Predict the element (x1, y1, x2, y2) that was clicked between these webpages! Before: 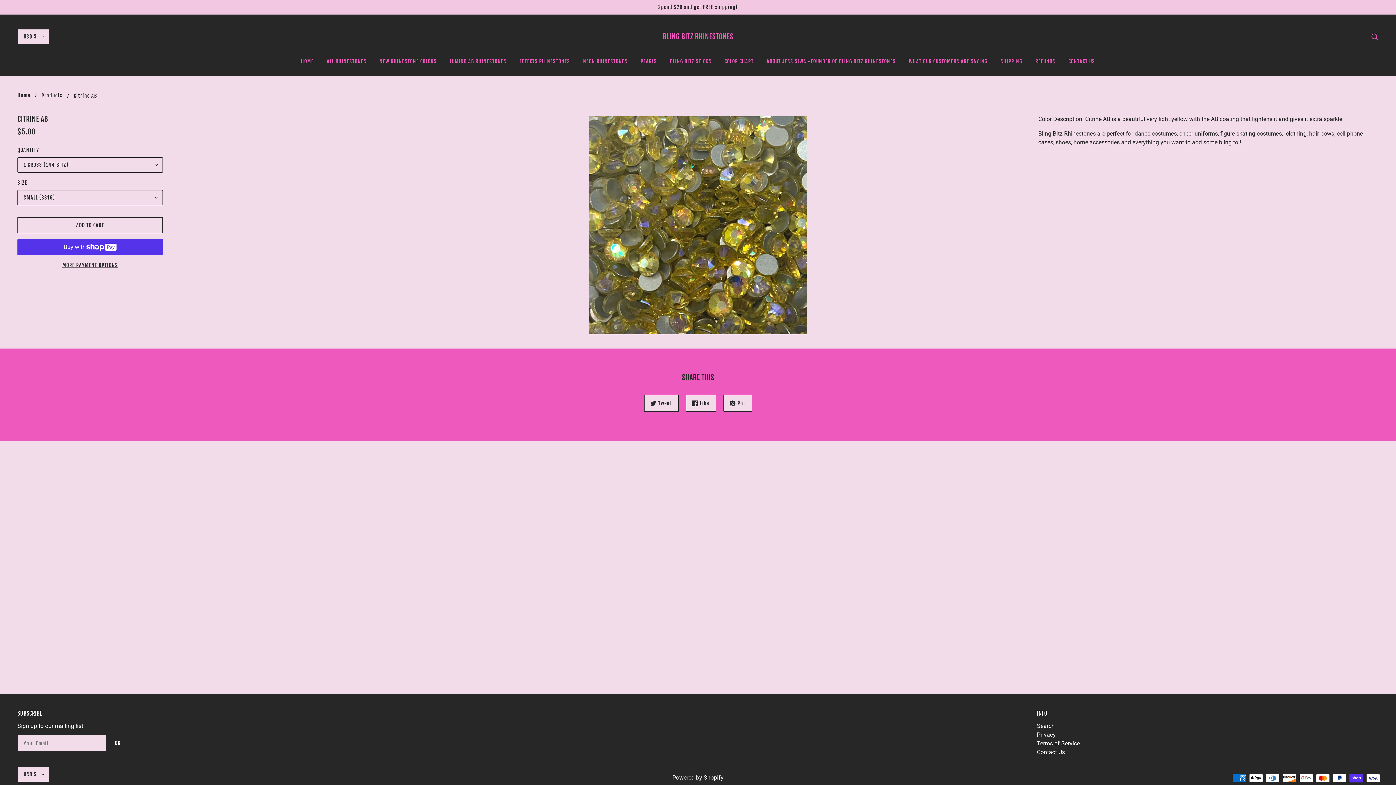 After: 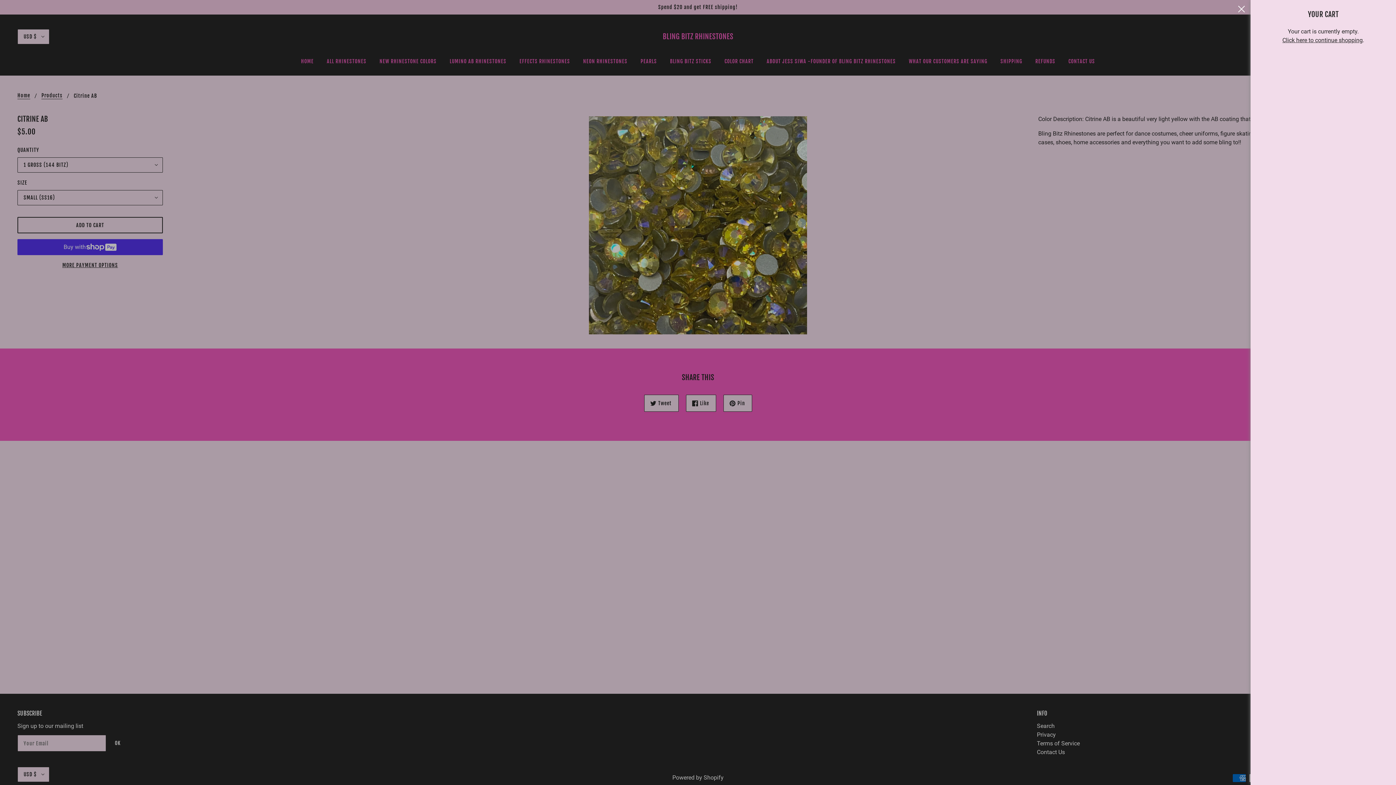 Action: bbox: (1366, 50, 1384, 72)